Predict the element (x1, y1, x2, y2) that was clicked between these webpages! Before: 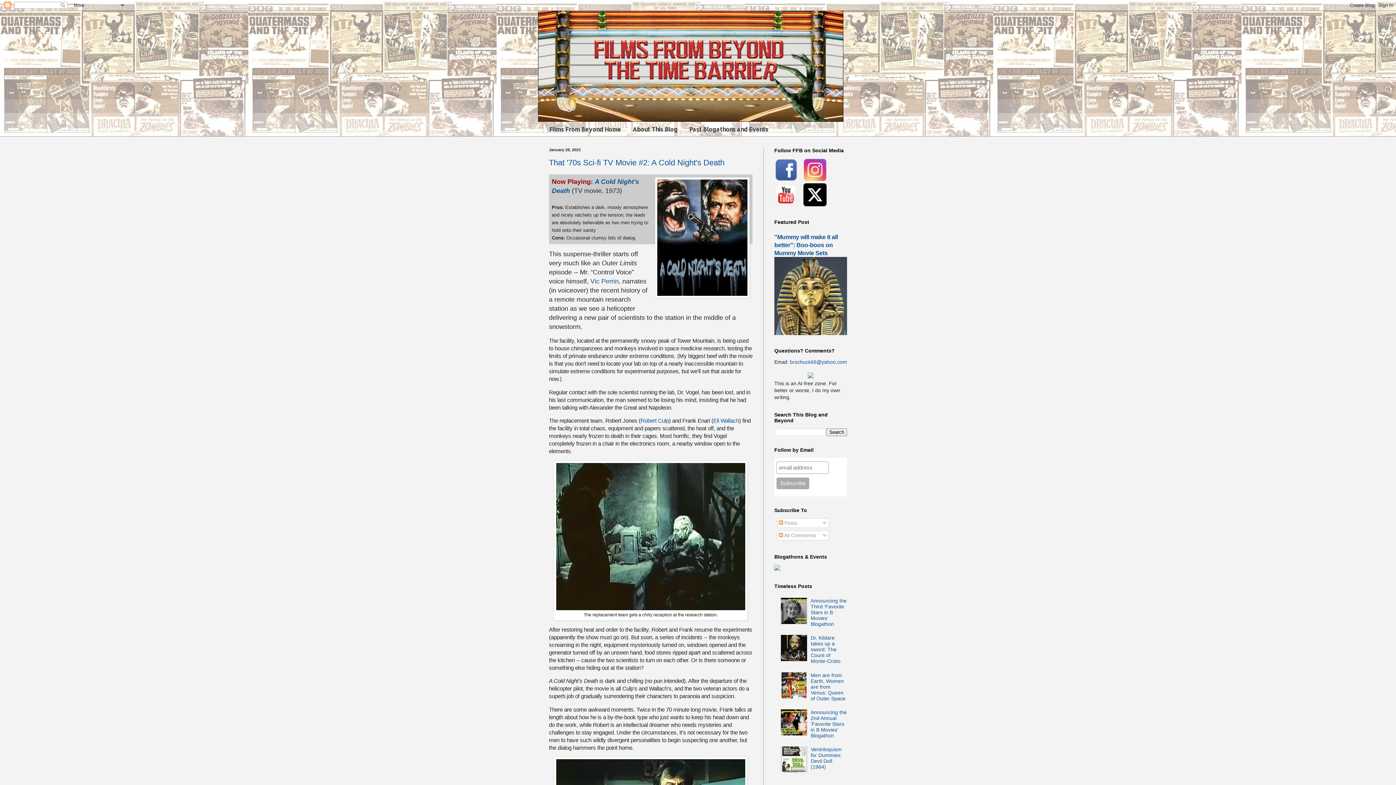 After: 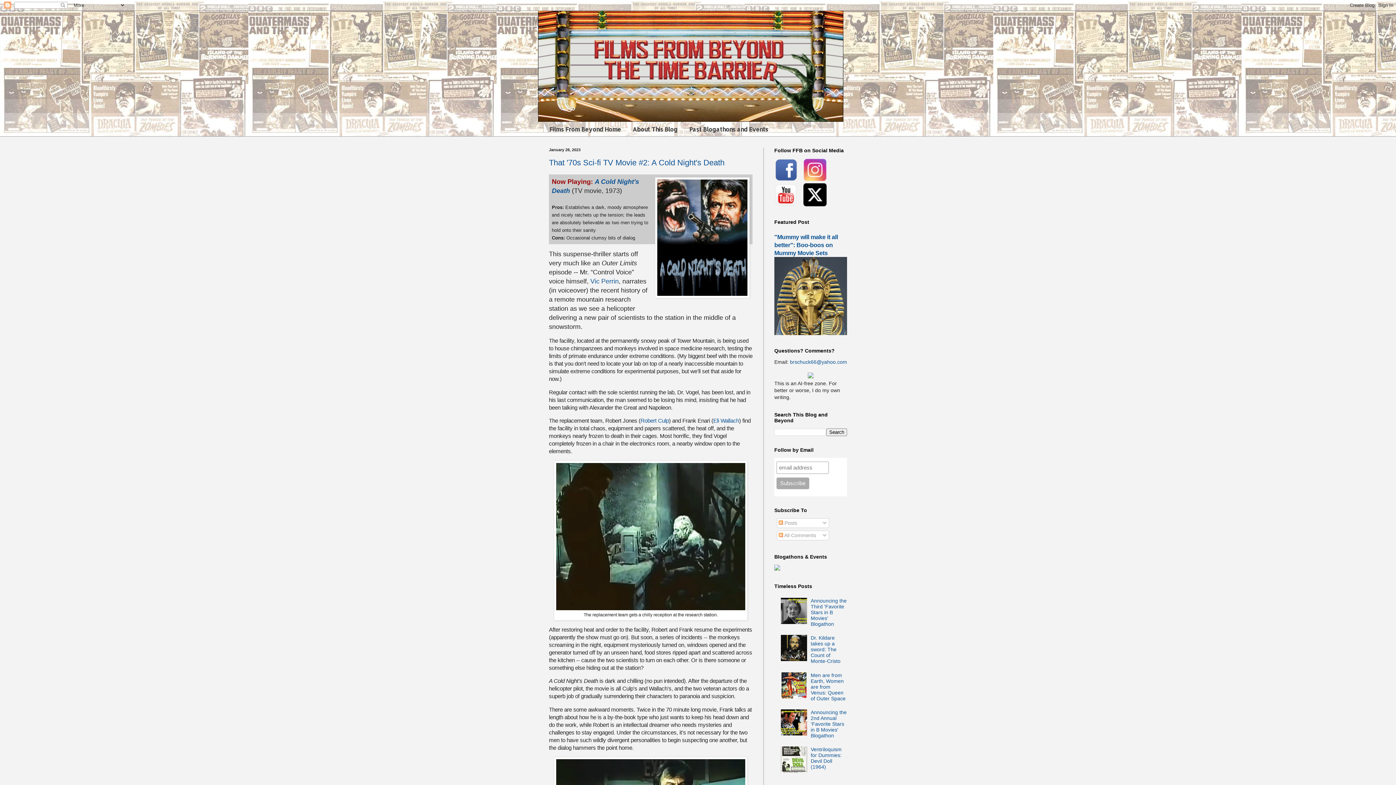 Action: bbox: (780, 656, 809, 662)